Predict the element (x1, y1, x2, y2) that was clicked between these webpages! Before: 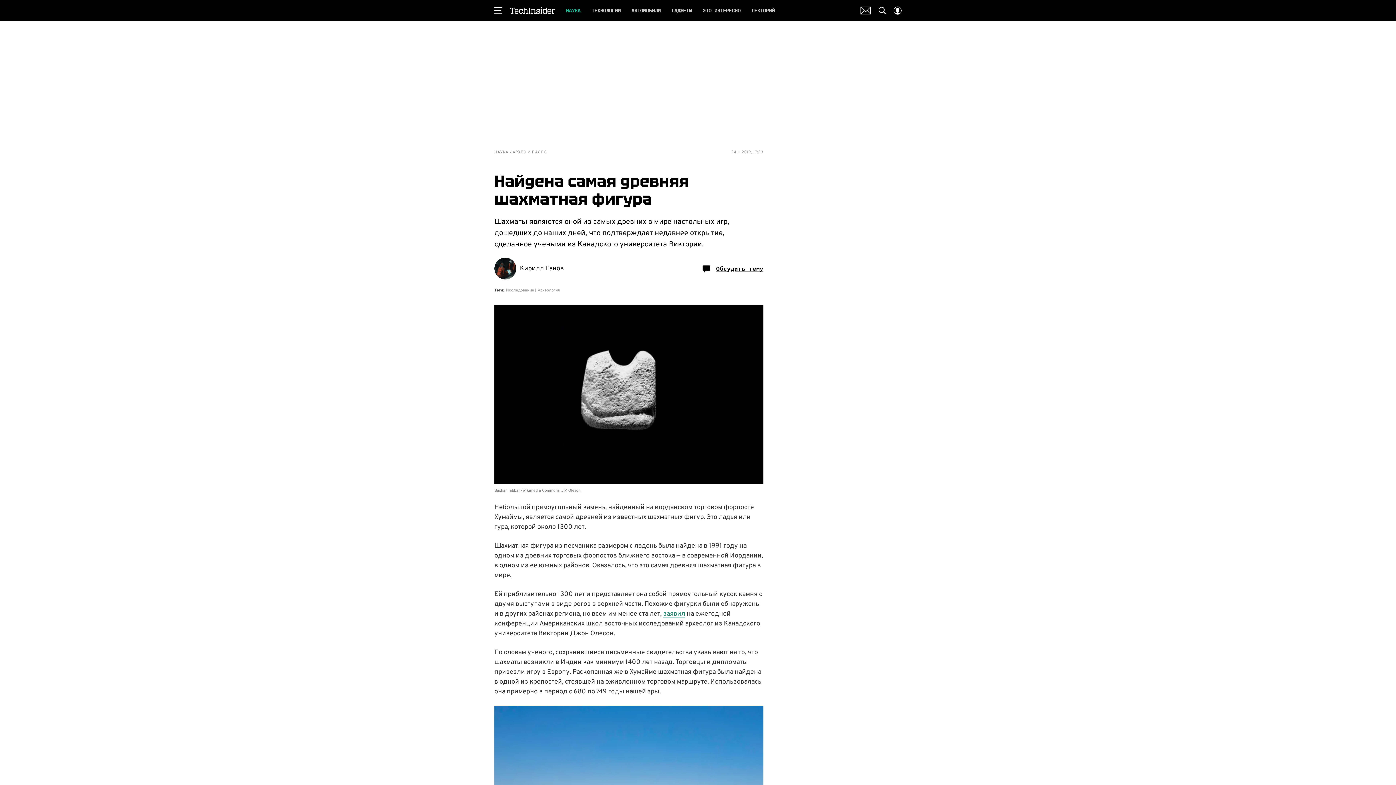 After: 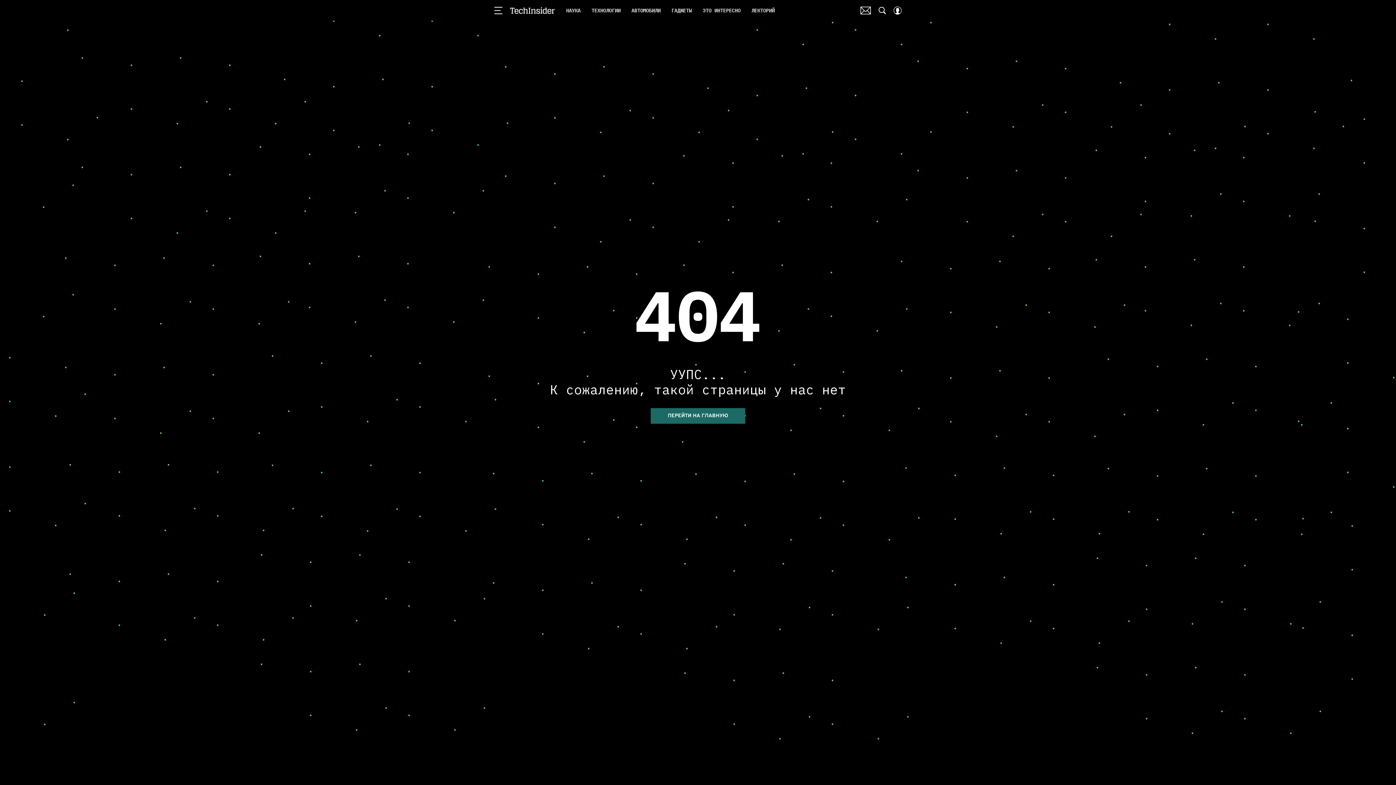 Action: label: Исследование bbox: (506, 286, 534, 294)